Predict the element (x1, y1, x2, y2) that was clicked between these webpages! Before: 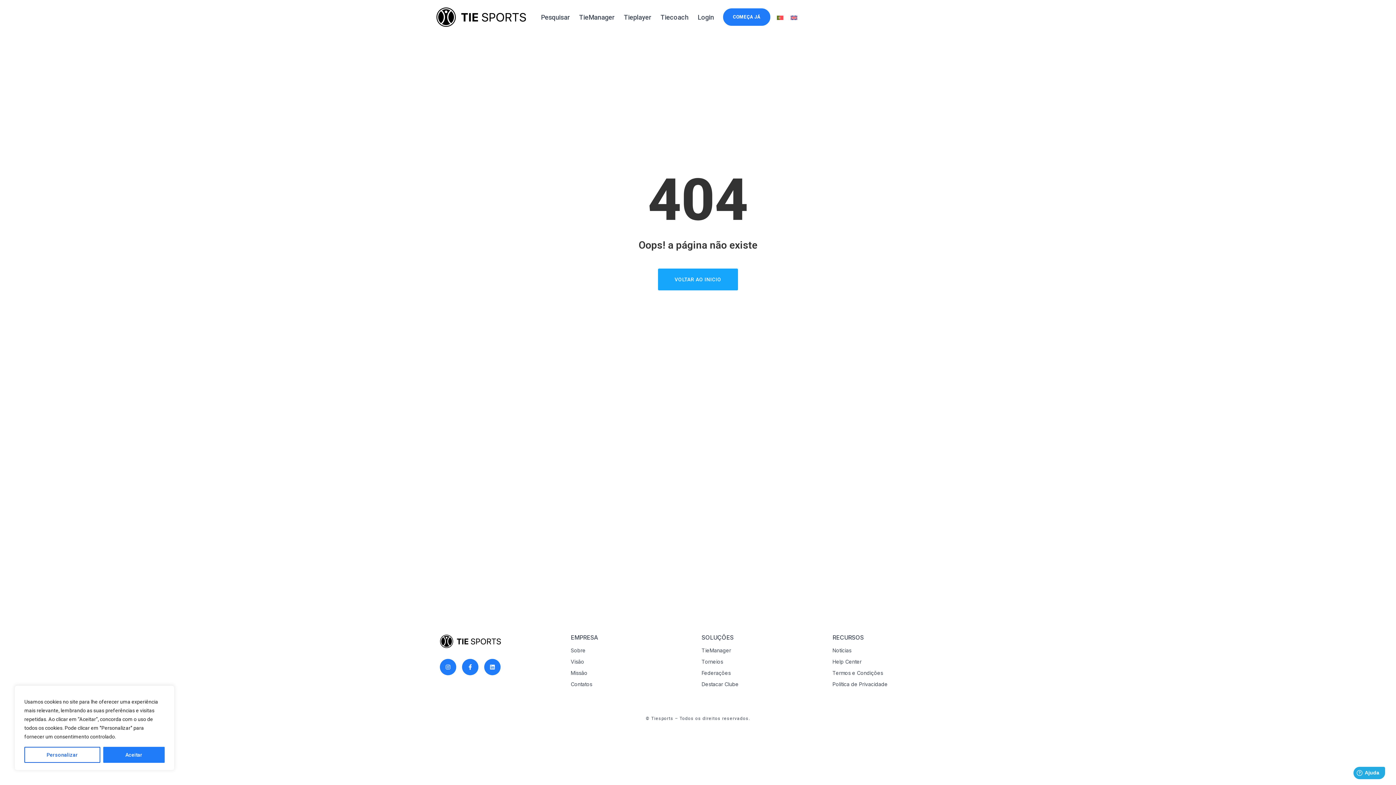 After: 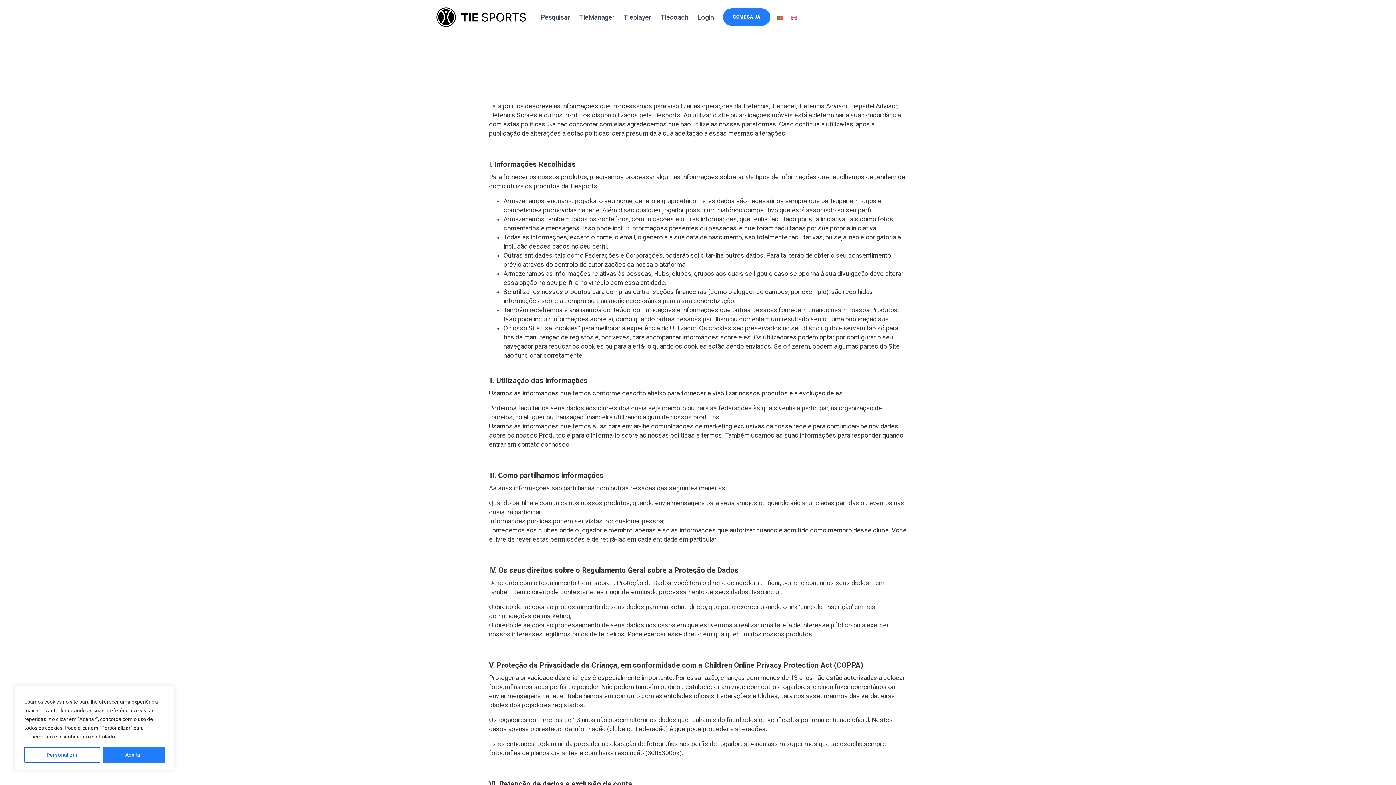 Action: bbox: (832, 681, 888, 687) label: Política de Privacidade